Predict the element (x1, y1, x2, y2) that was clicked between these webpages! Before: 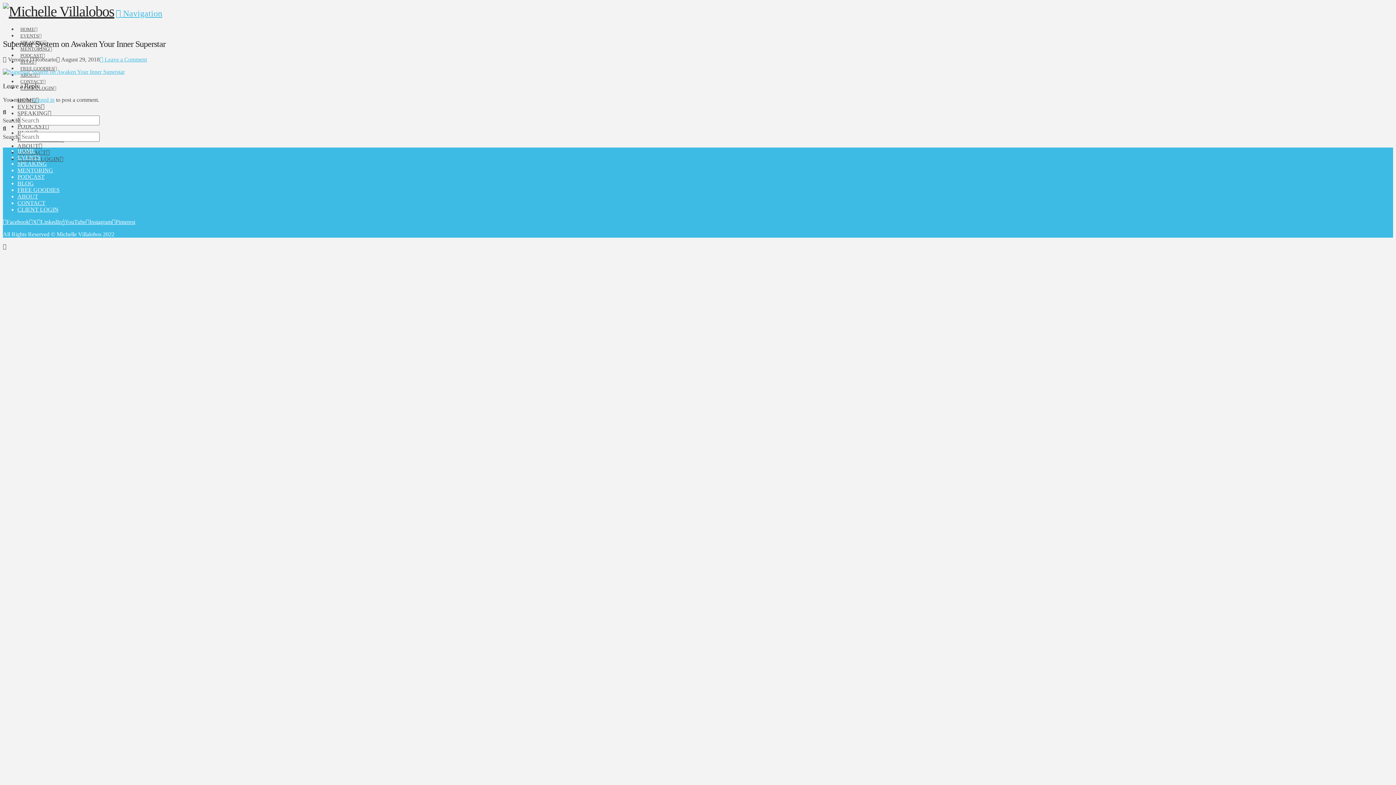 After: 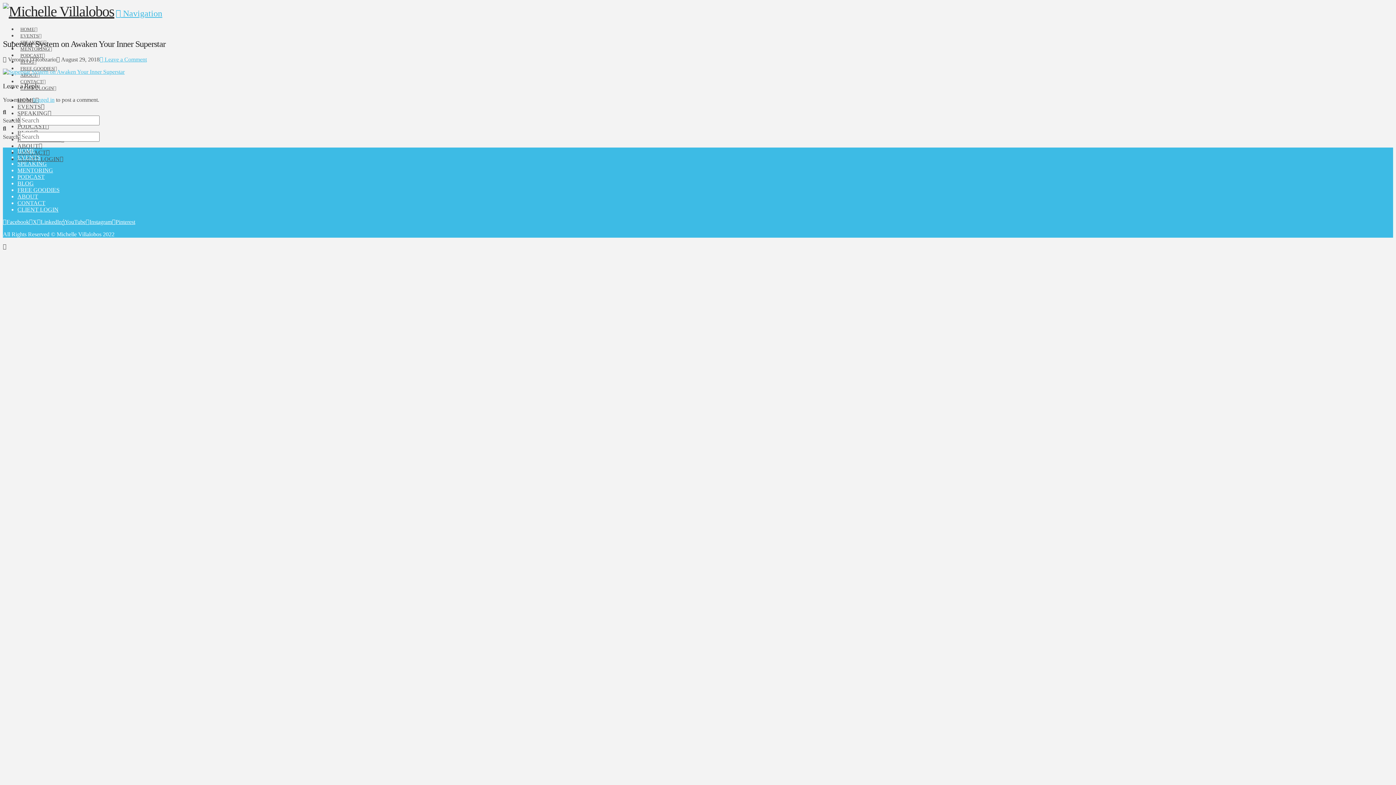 Action: bbox: (2, 219, 29, 225) label: Facebook